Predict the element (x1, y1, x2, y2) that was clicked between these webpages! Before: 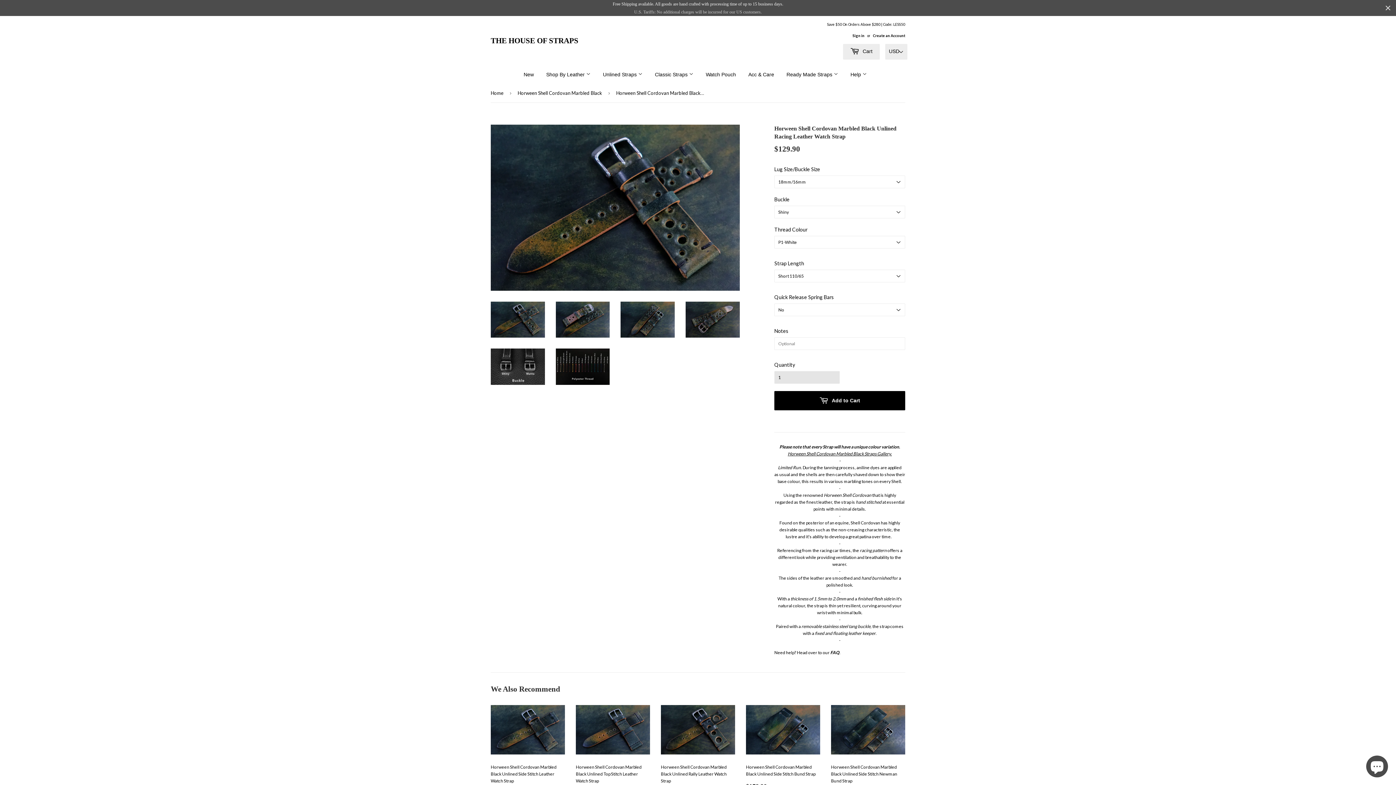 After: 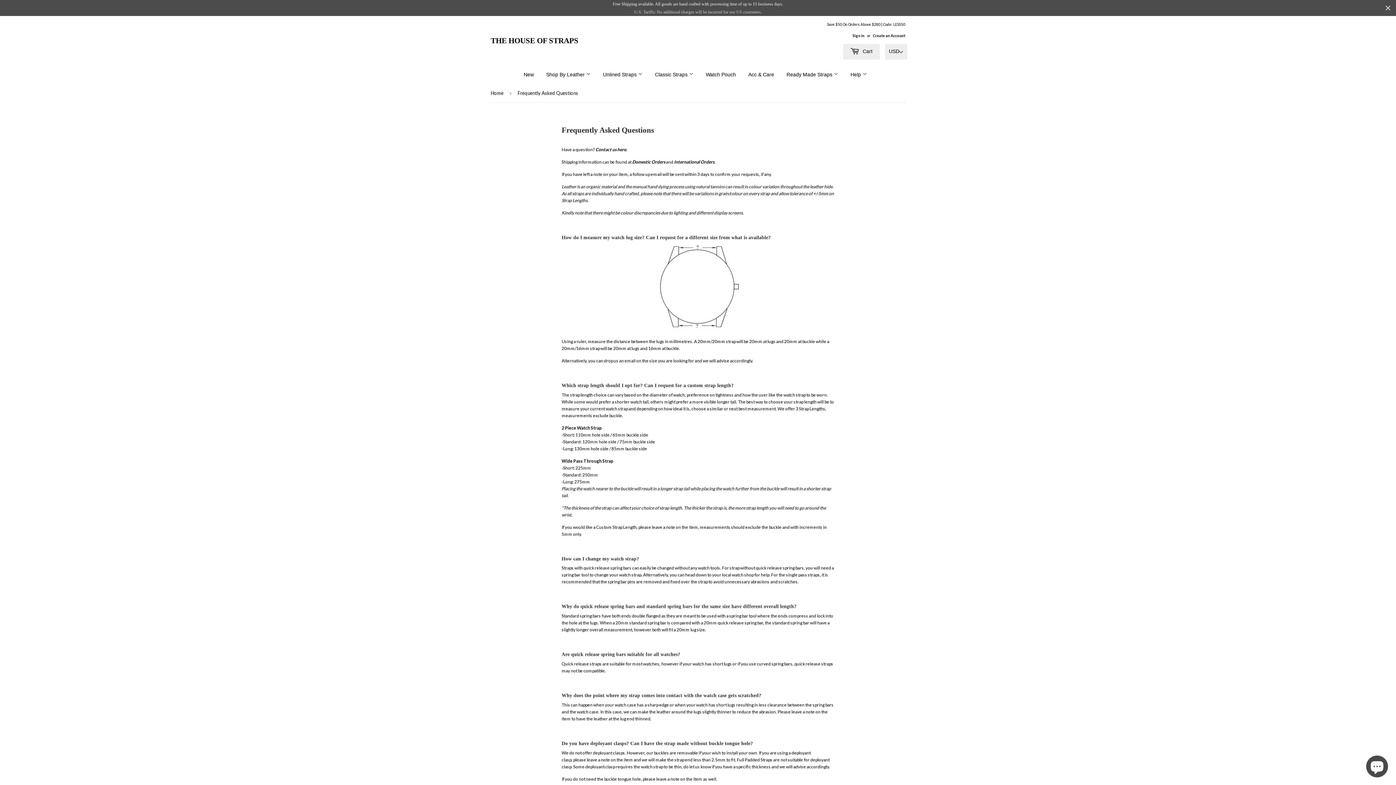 Action: label: Help  bbox: (845, 65, 872, 84)